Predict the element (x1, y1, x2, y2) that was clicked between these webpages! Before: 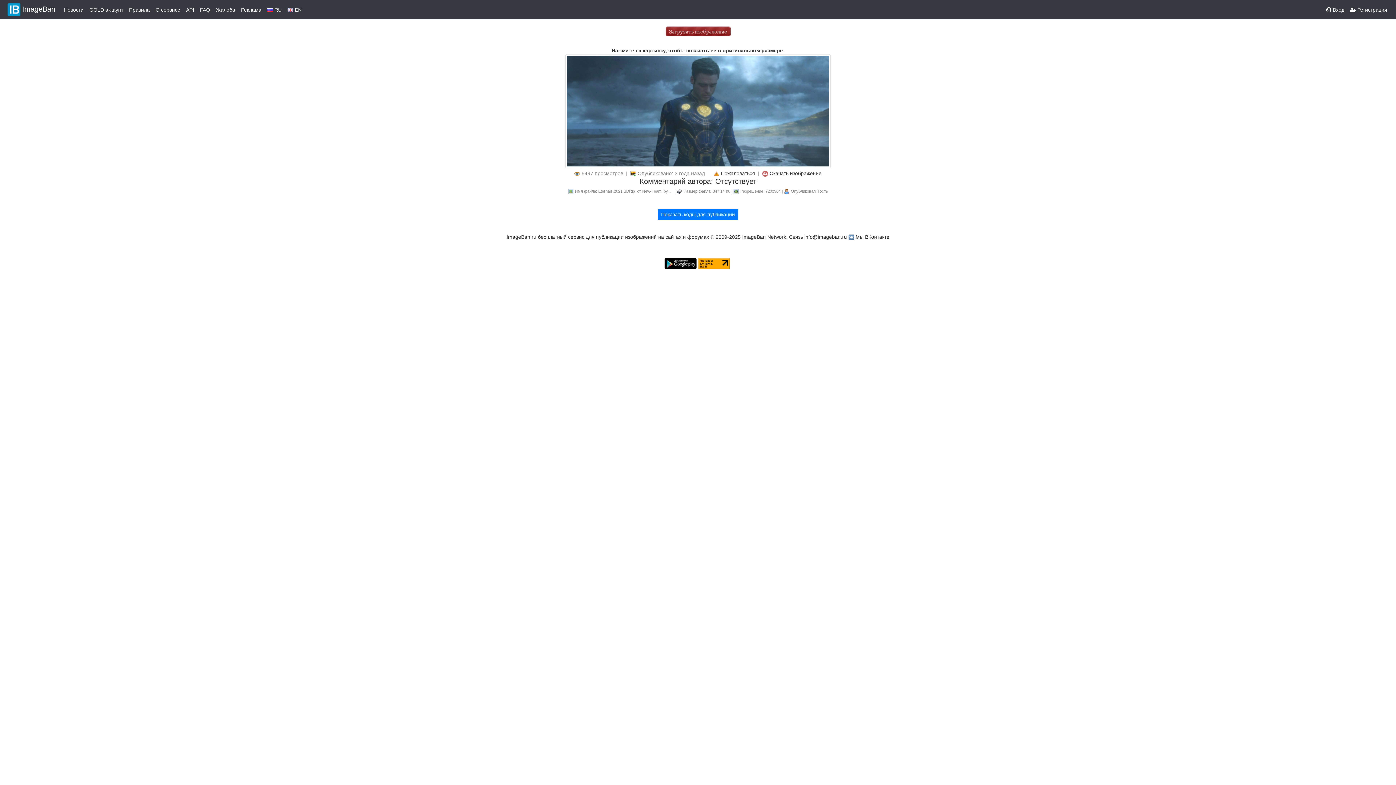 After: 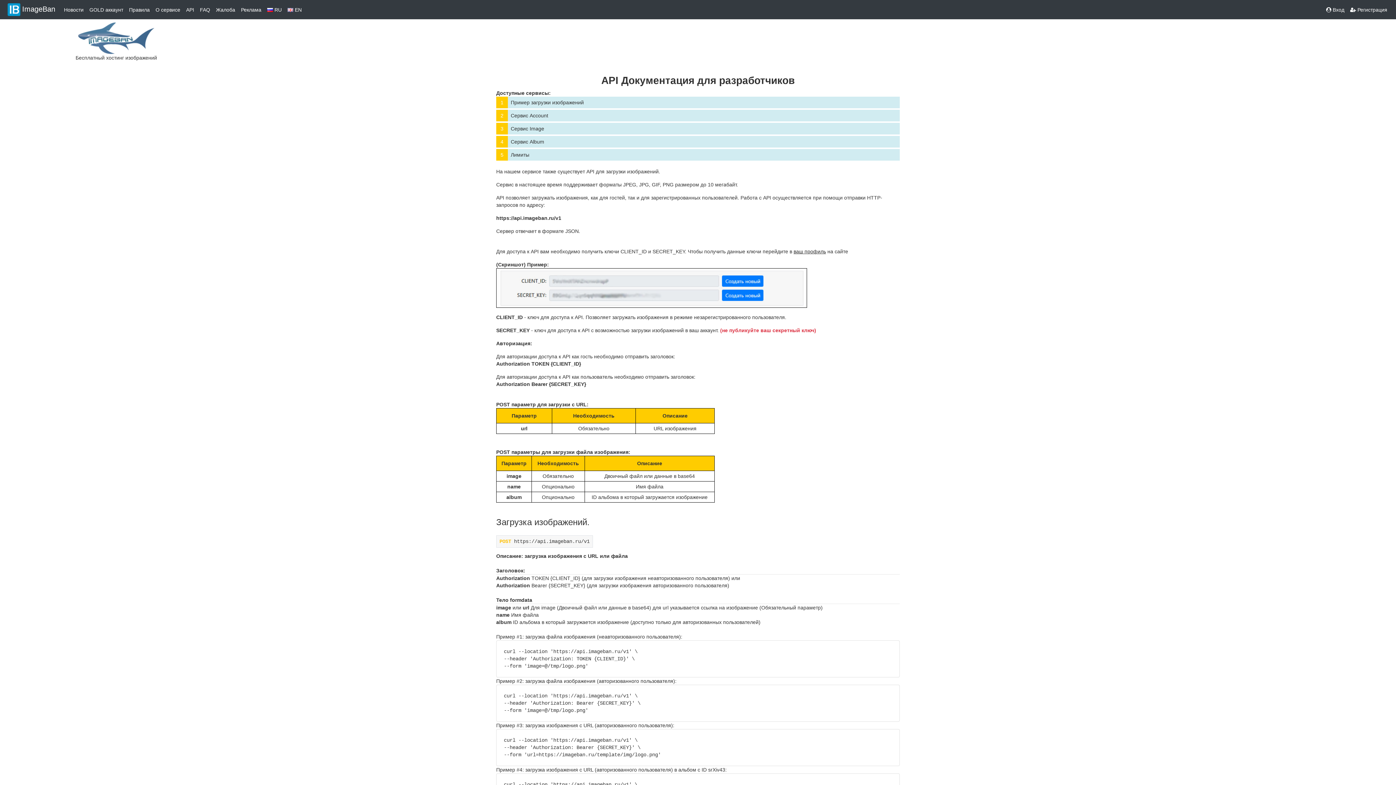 Action: label: API bbox: (183, 3, 197, 16)